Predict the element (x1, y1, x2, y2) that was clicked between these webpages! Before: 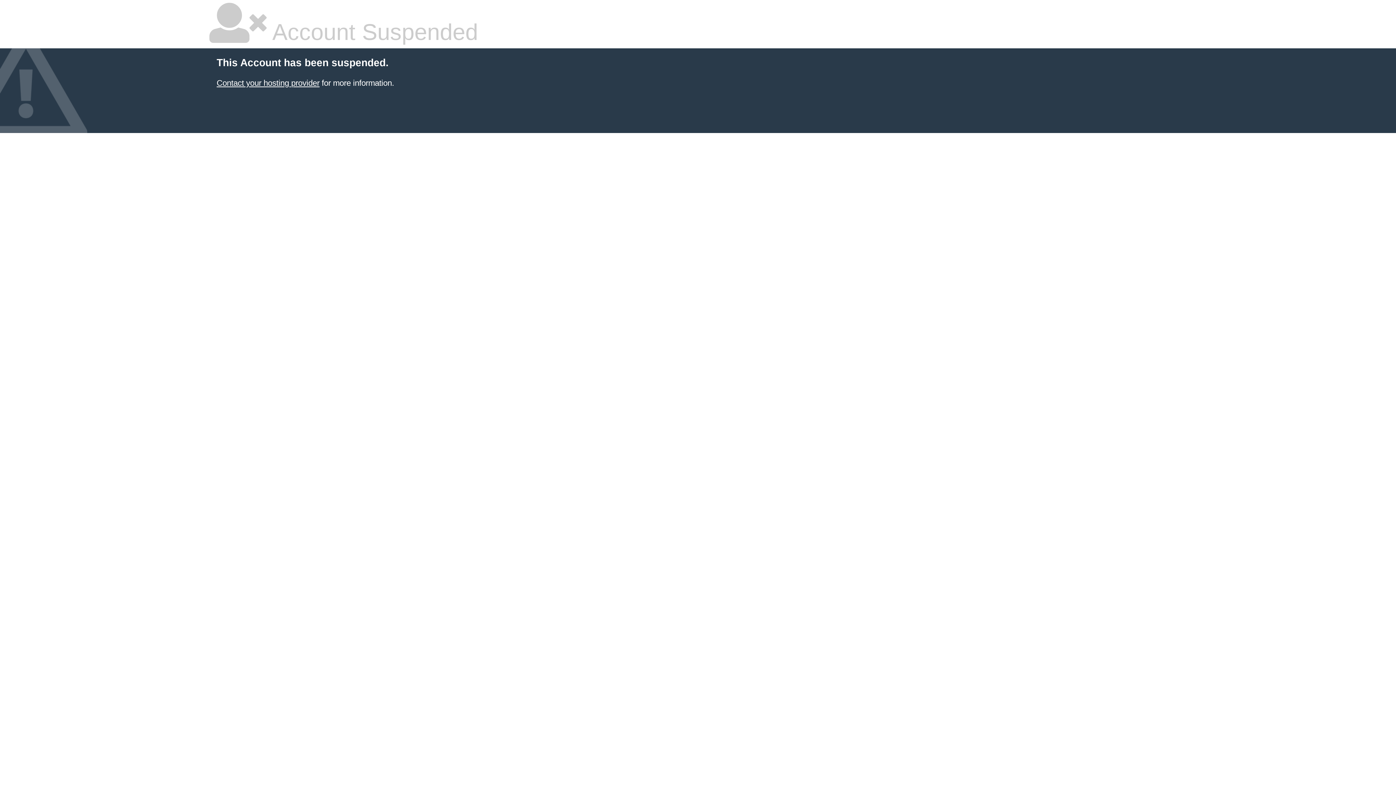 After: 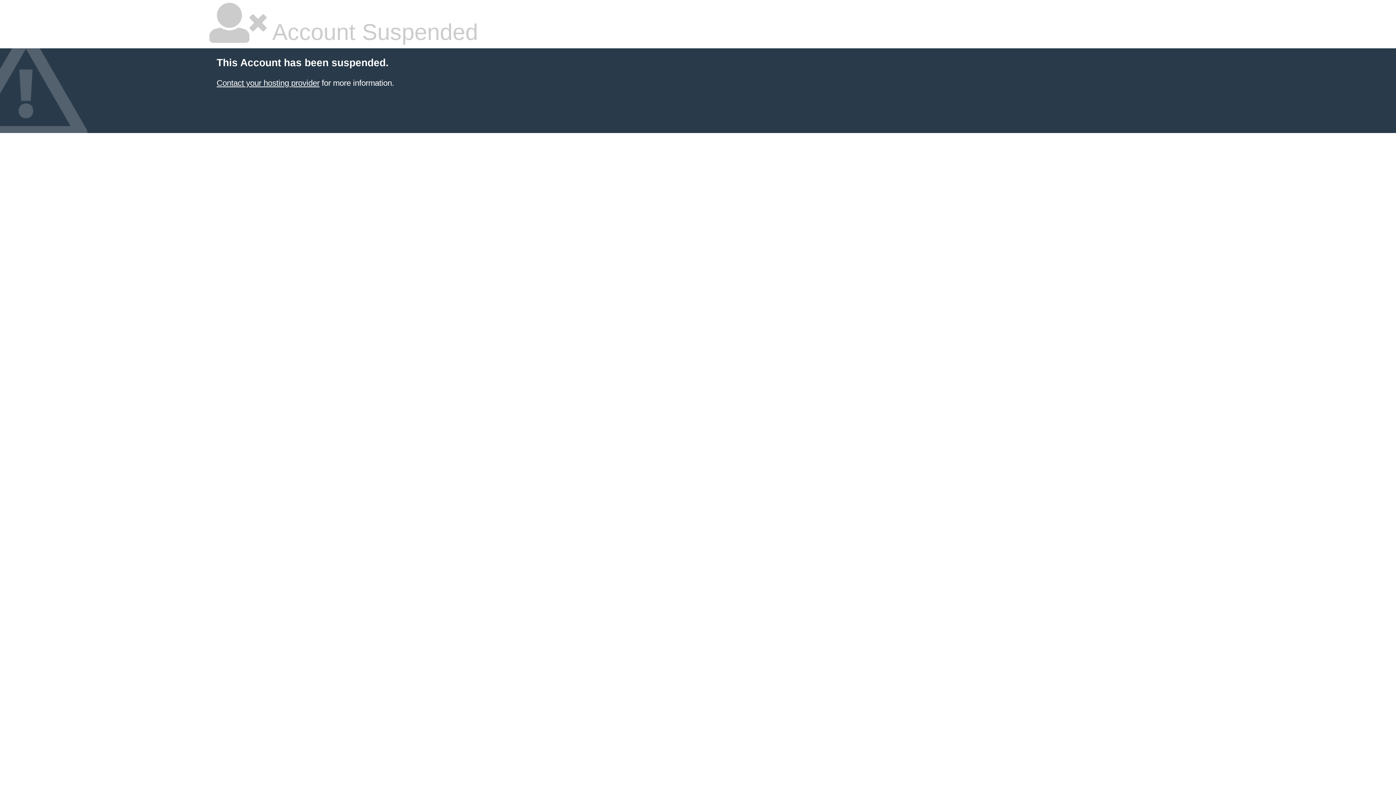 Action: bbox: (216, 78, 319, 87) label: Contact your hosting provider